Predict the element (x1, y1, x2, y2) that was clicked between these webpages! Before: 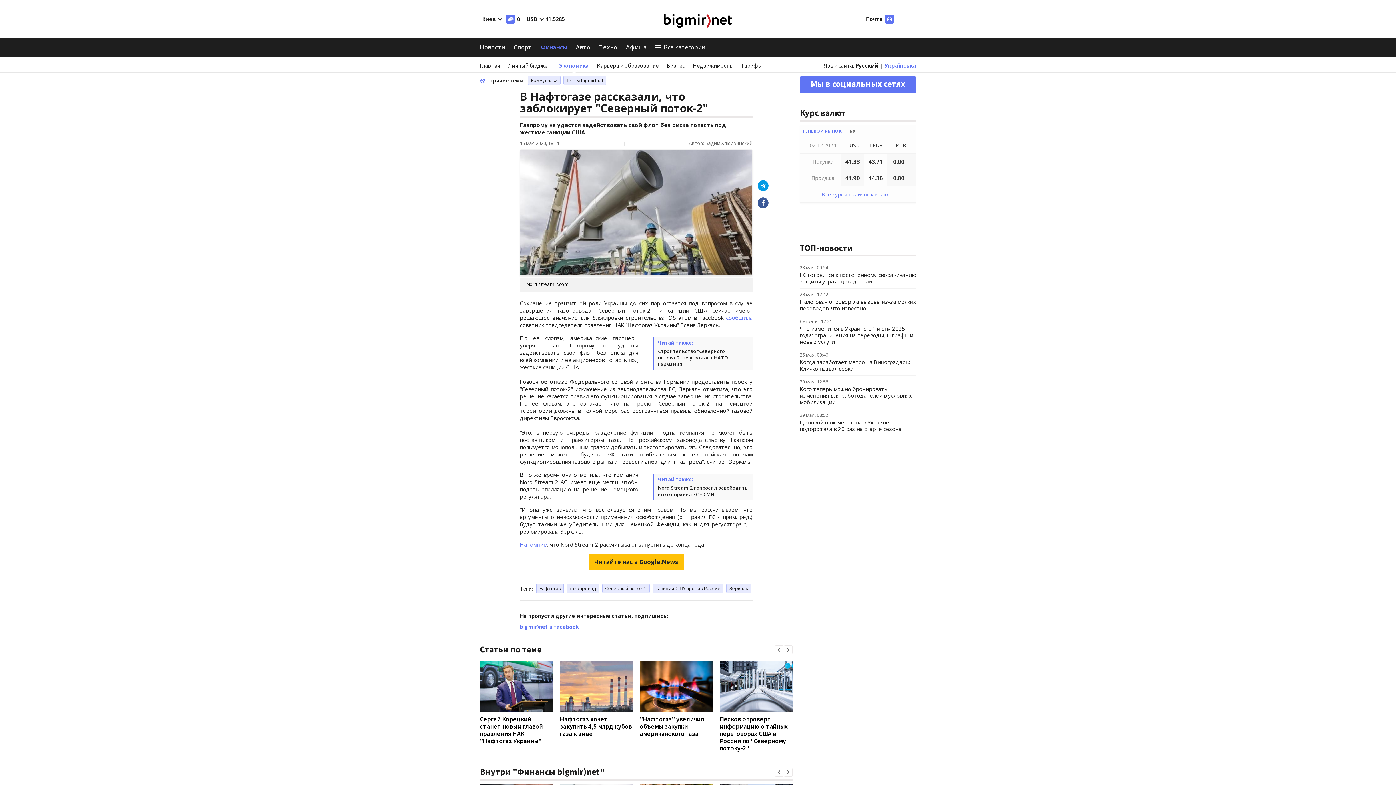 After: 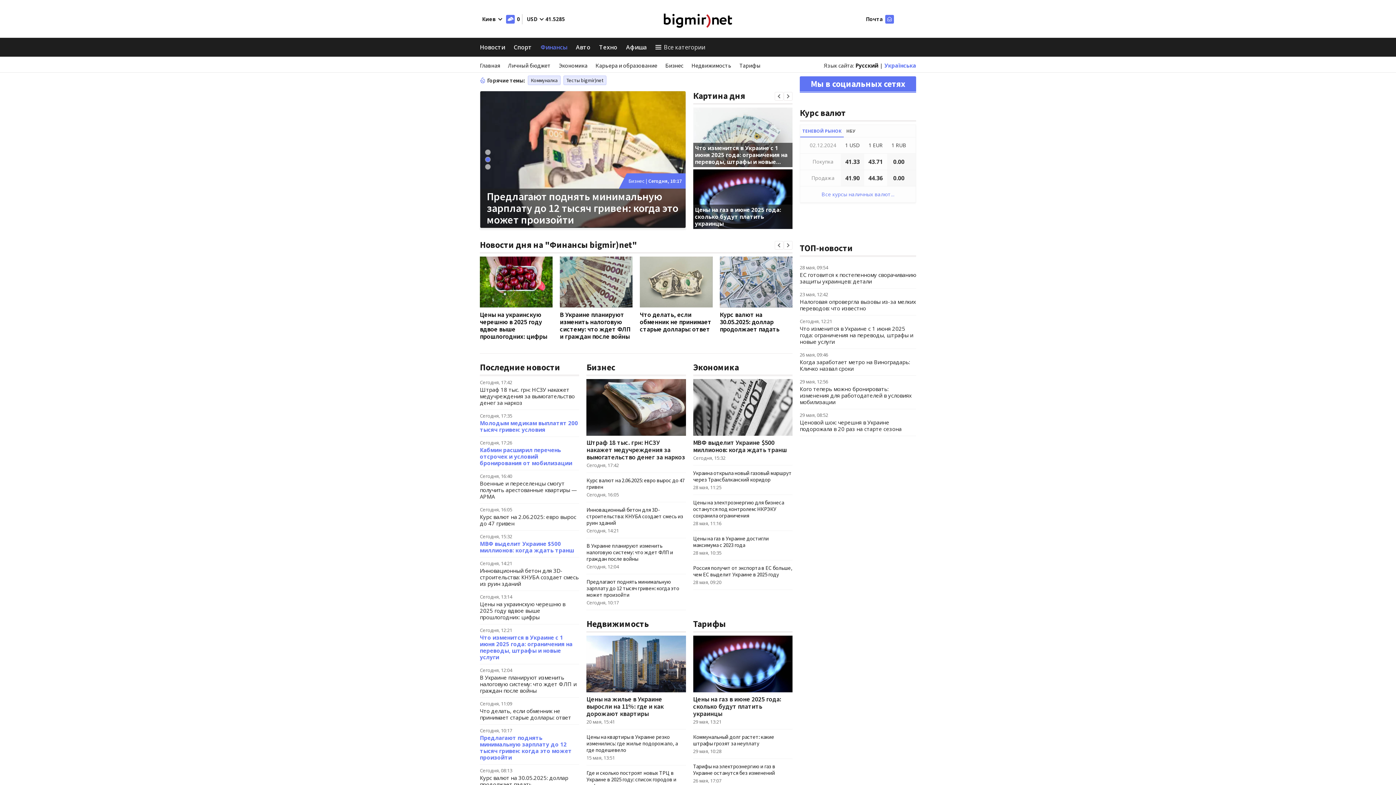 Action: bbox: (664, 13, 732, 27)